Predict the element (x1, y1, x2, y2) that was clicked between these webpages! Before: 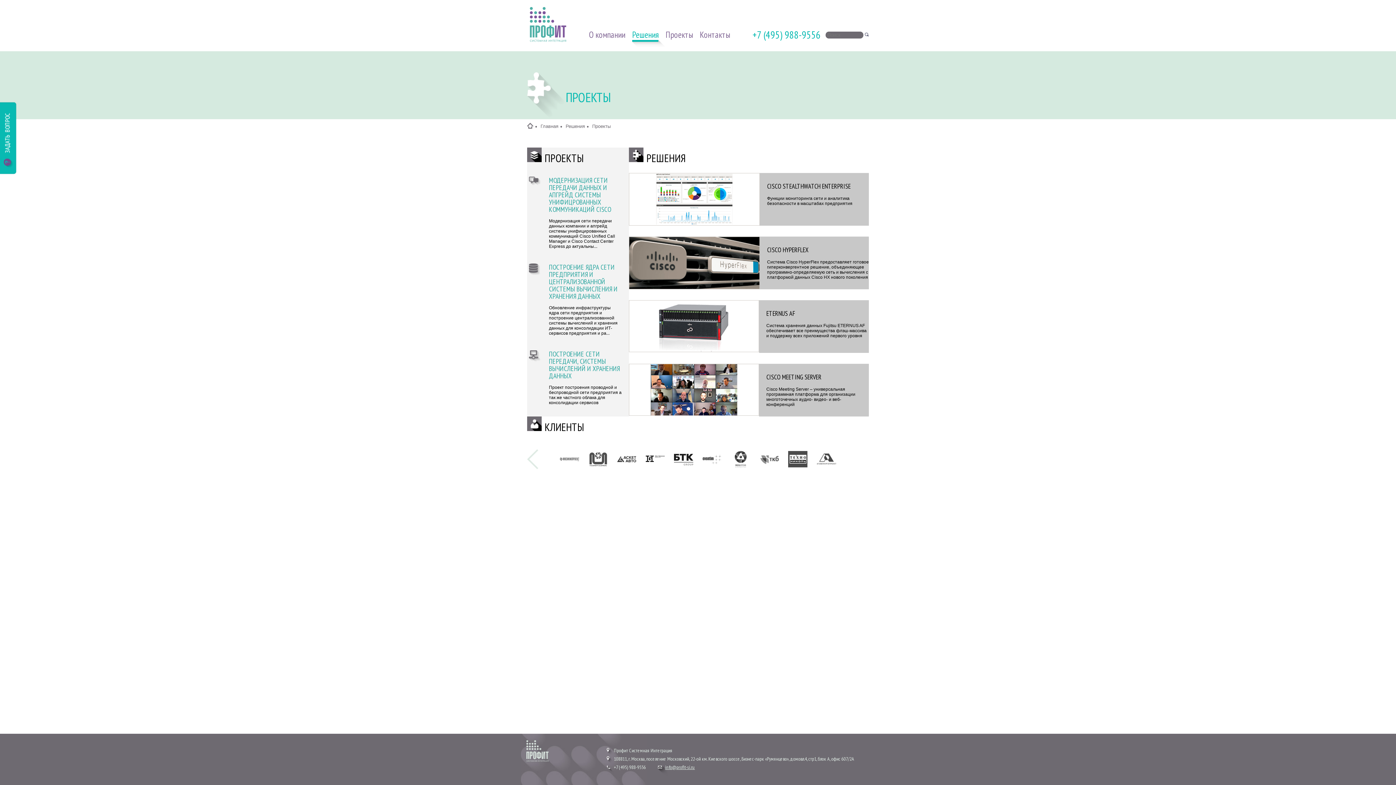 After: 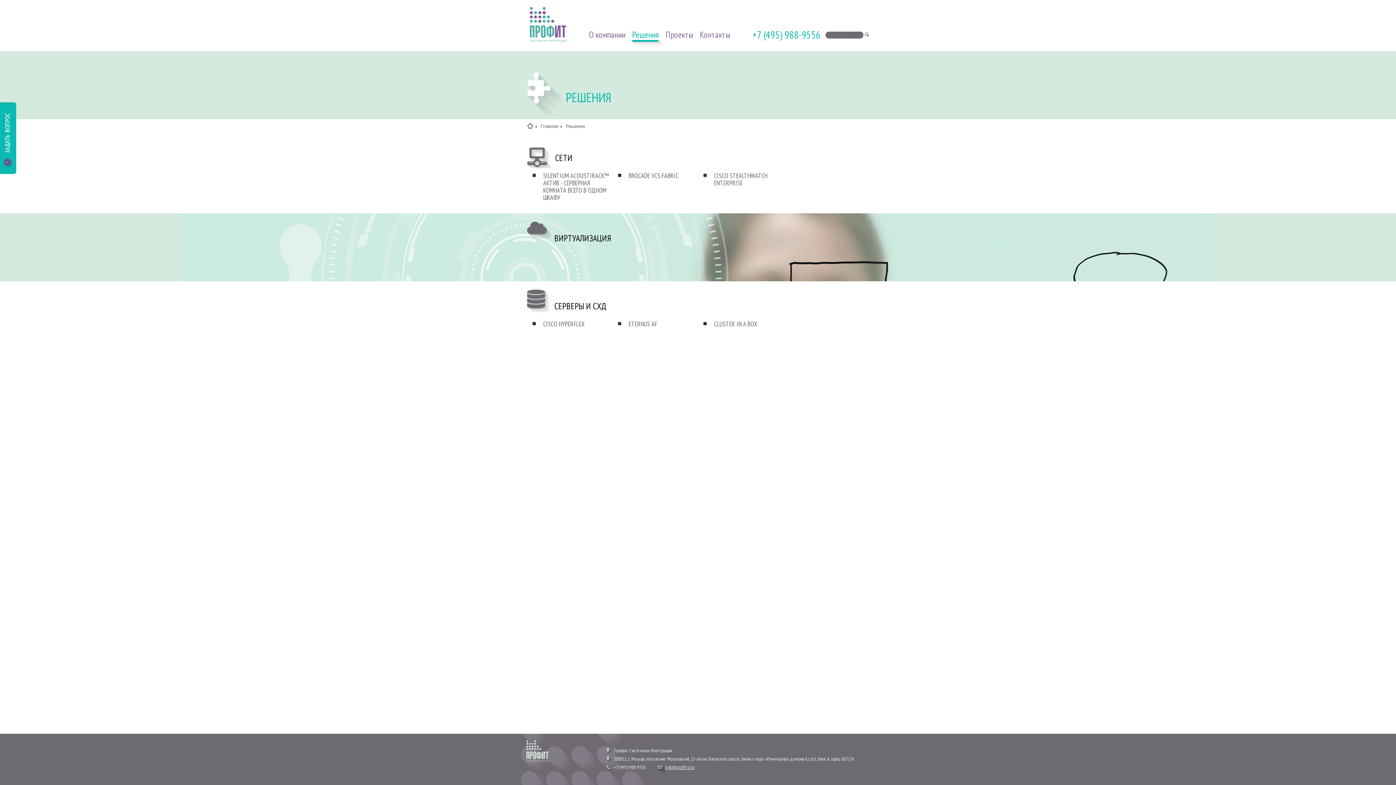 Action: label: Решения bbox: (632, 29, 658, 46)